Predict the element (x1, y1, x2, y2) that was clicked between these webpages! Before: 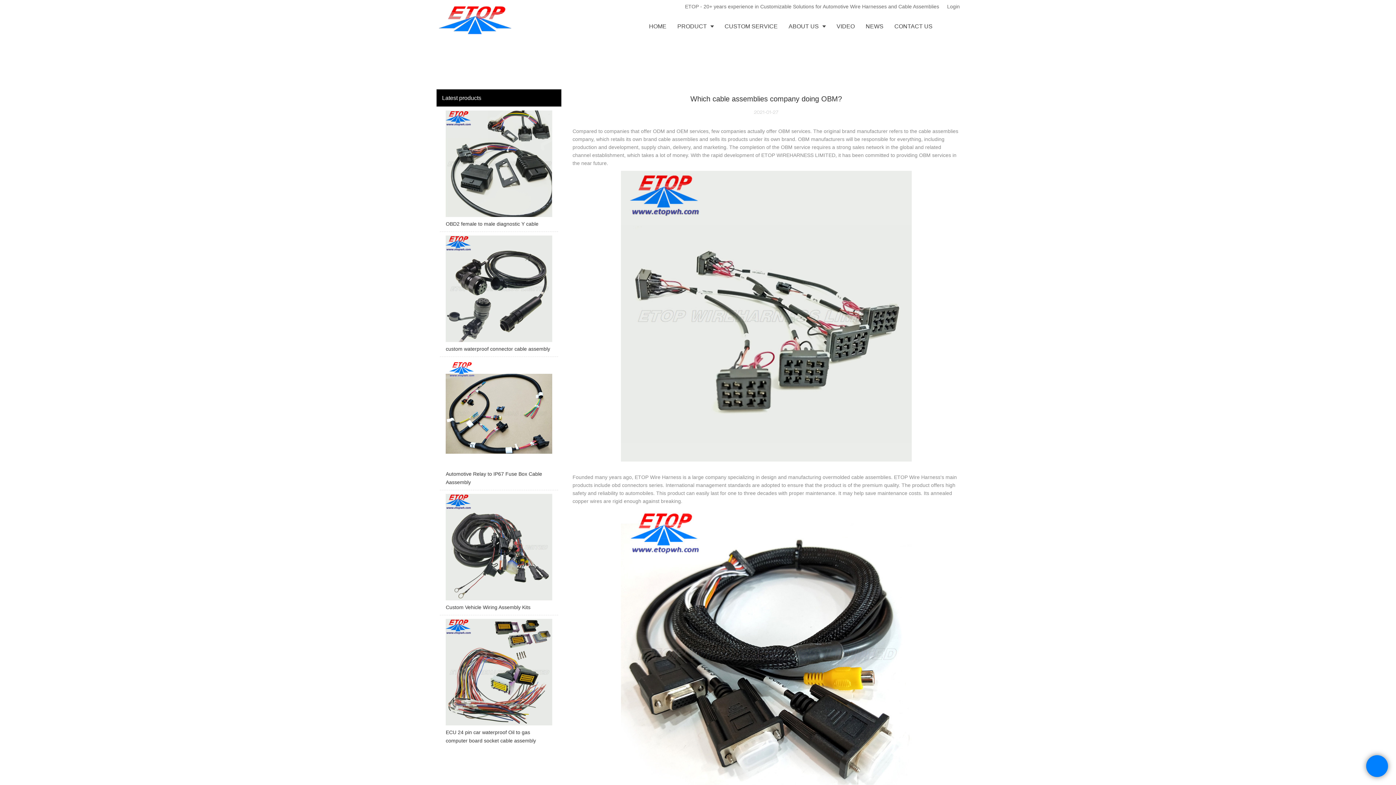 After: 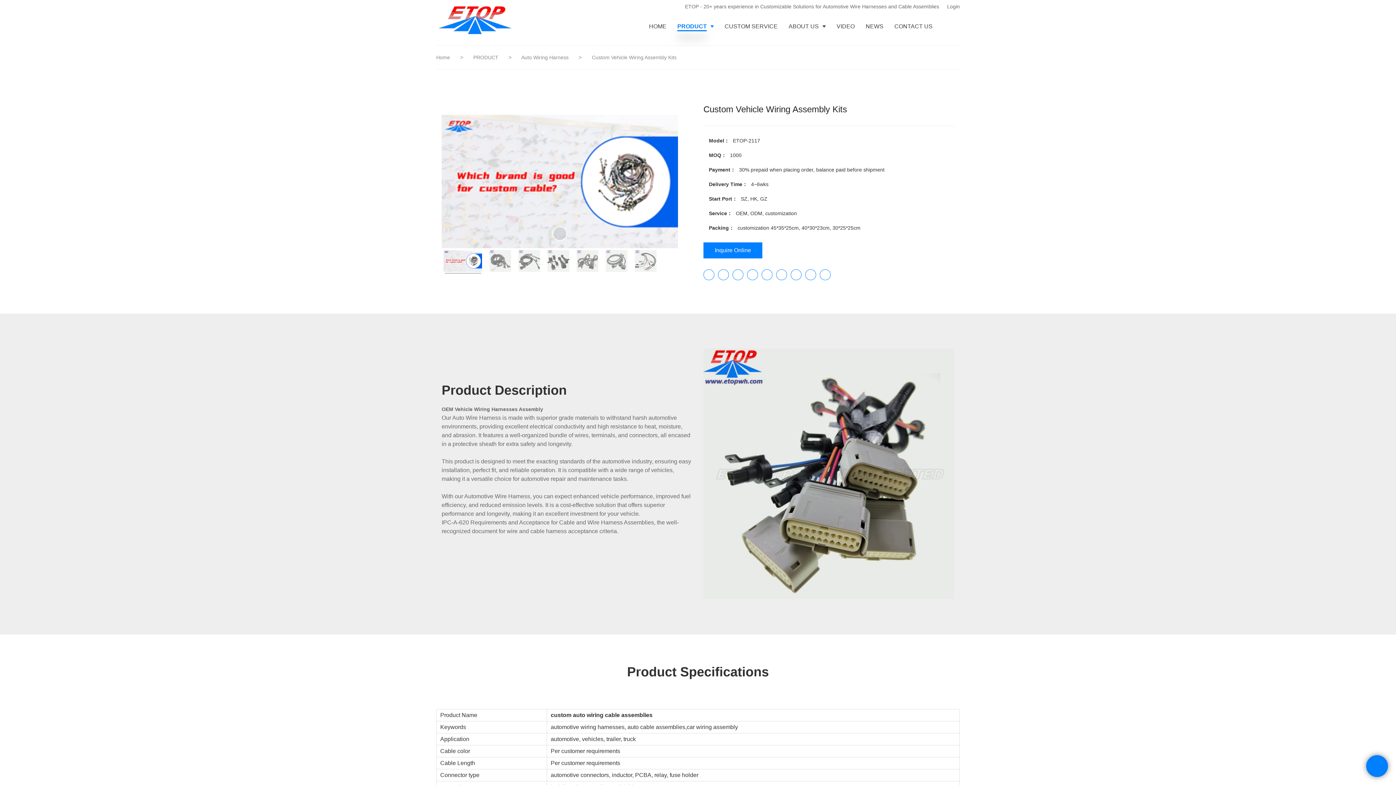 Action: label: Custom Vehicle Wiring Assembly Kits bbox: (440, 494, 558, 615)